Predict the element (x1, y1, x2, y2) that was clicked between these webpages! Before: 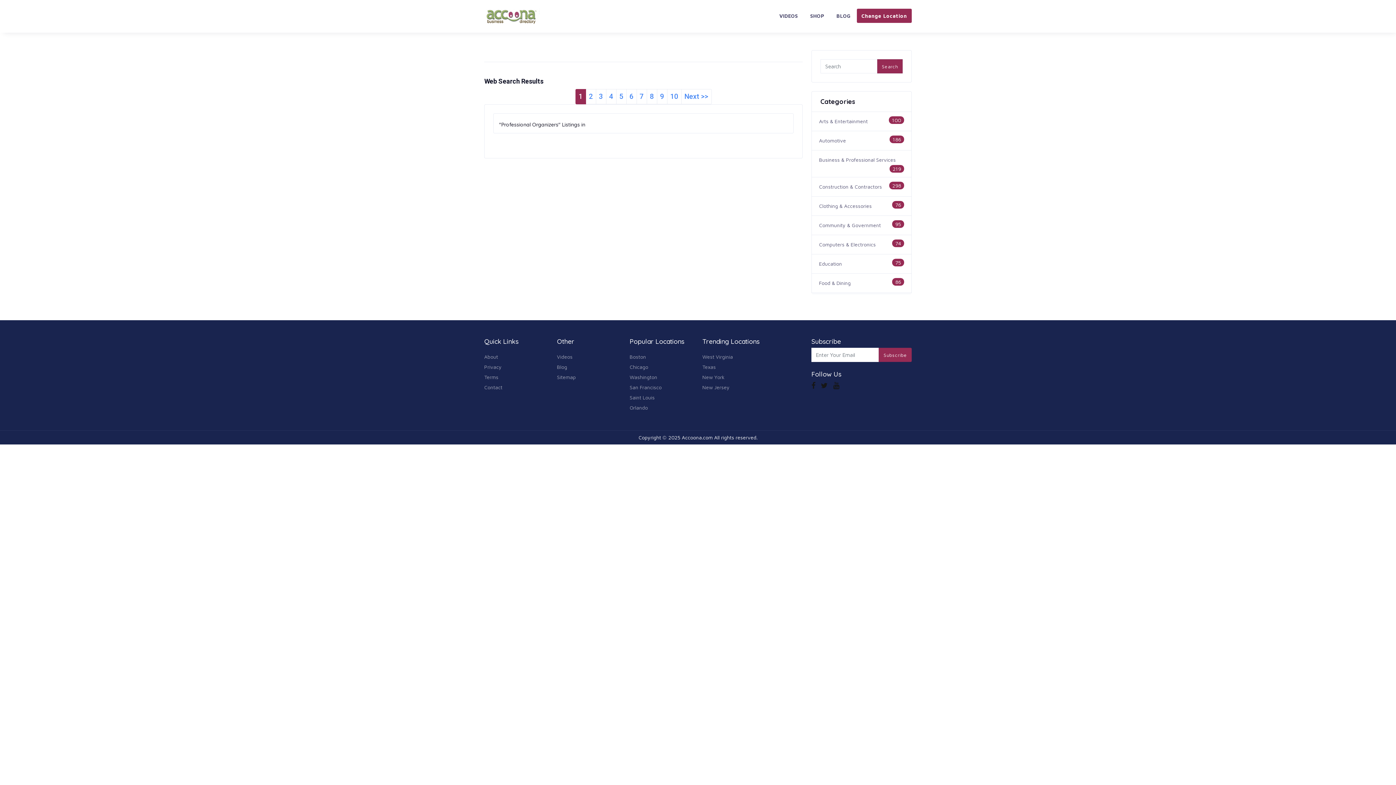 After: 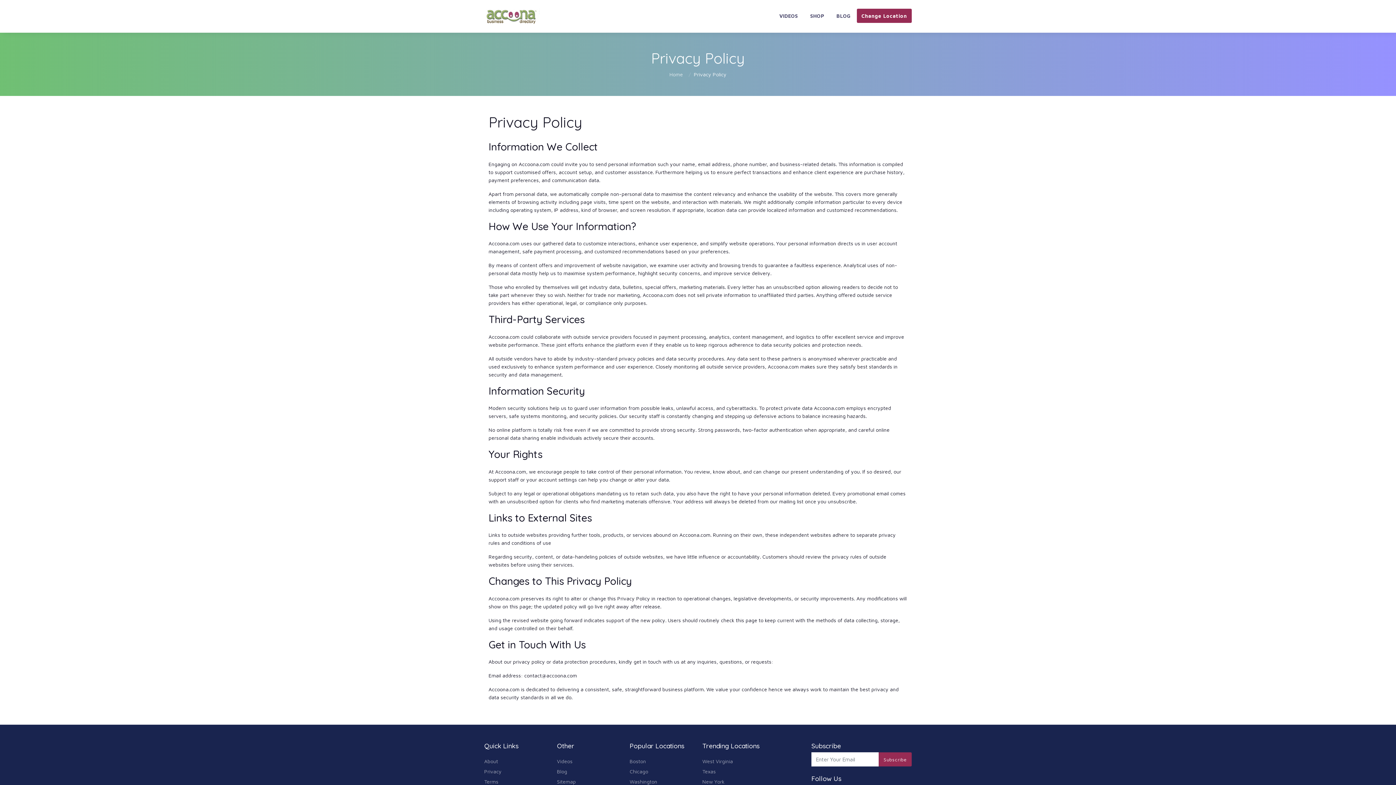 Action: bbox: (484, 364, 501, 370) label: Privacy